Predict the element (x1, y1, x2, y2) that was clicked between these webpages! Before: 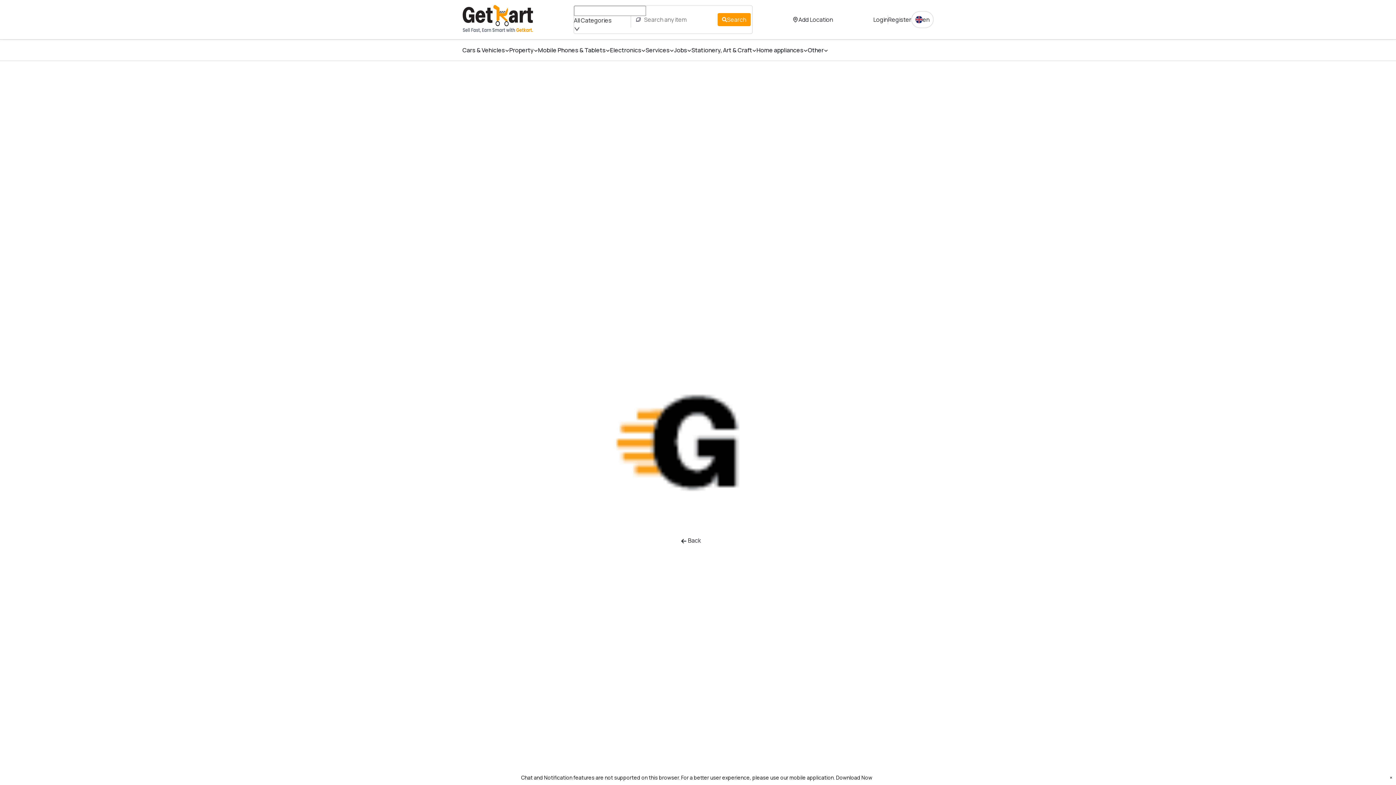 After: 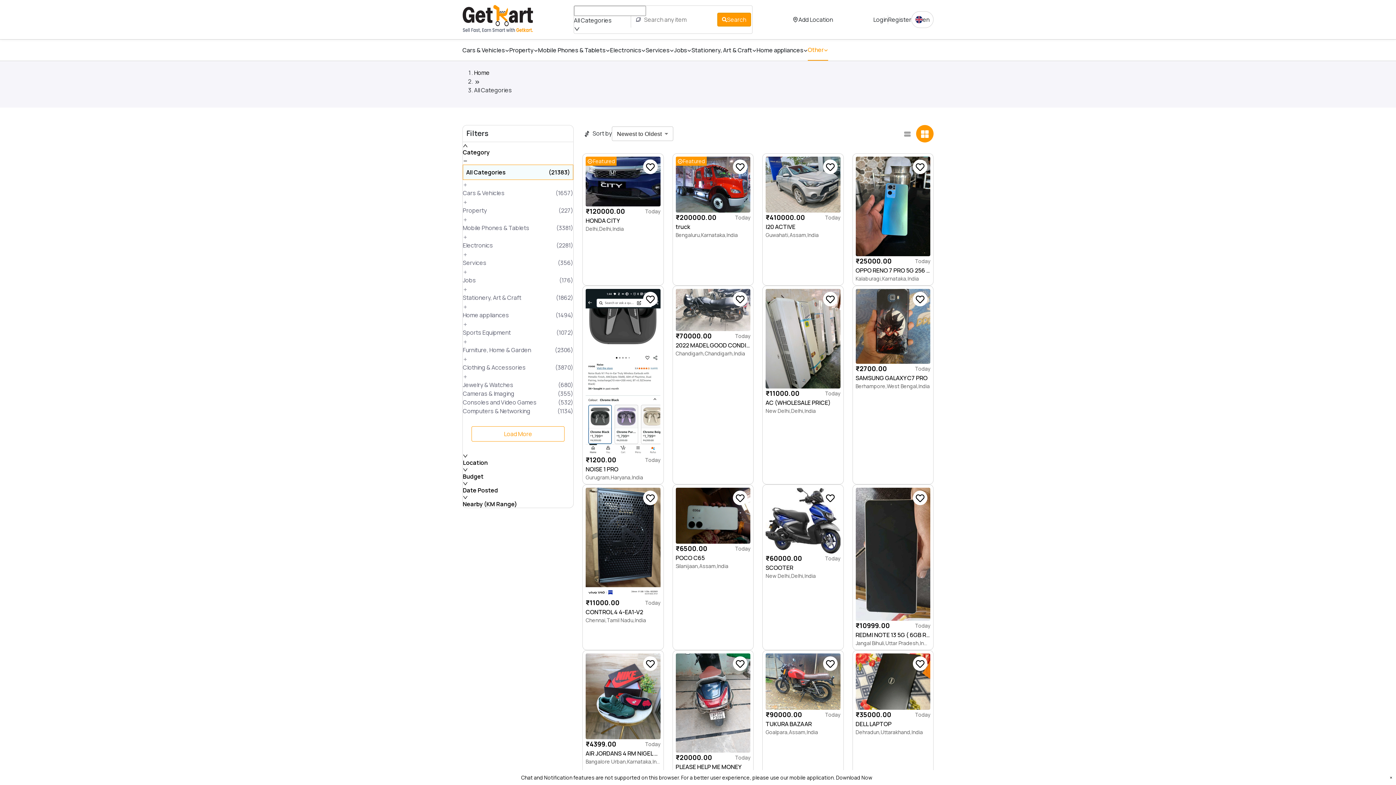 Action: label: Search bbox: (720, 13, 753, 26)